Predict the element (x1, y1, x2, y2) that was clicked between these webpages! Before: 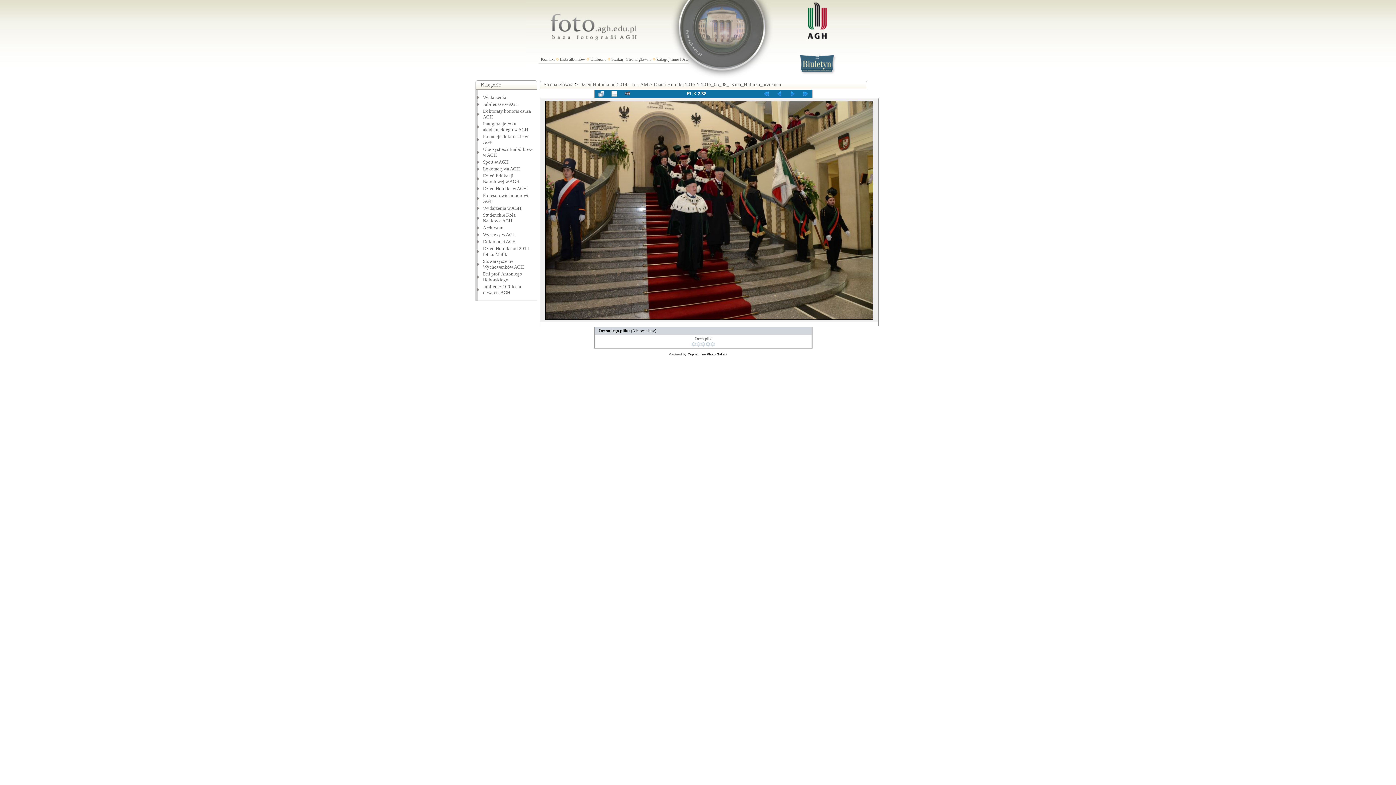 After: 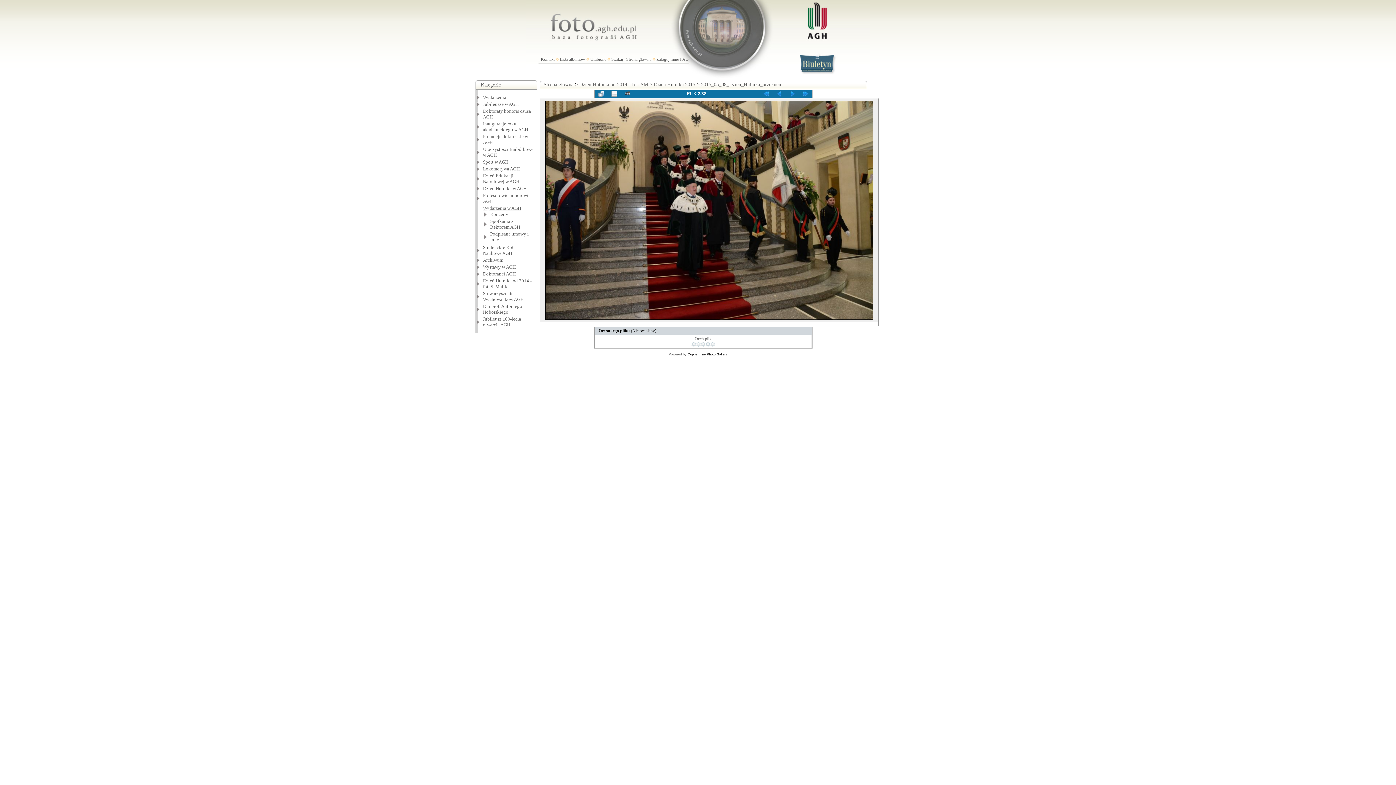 Action: bbox: (483, 205, 521, 210) label: Wydarzenia w AGH